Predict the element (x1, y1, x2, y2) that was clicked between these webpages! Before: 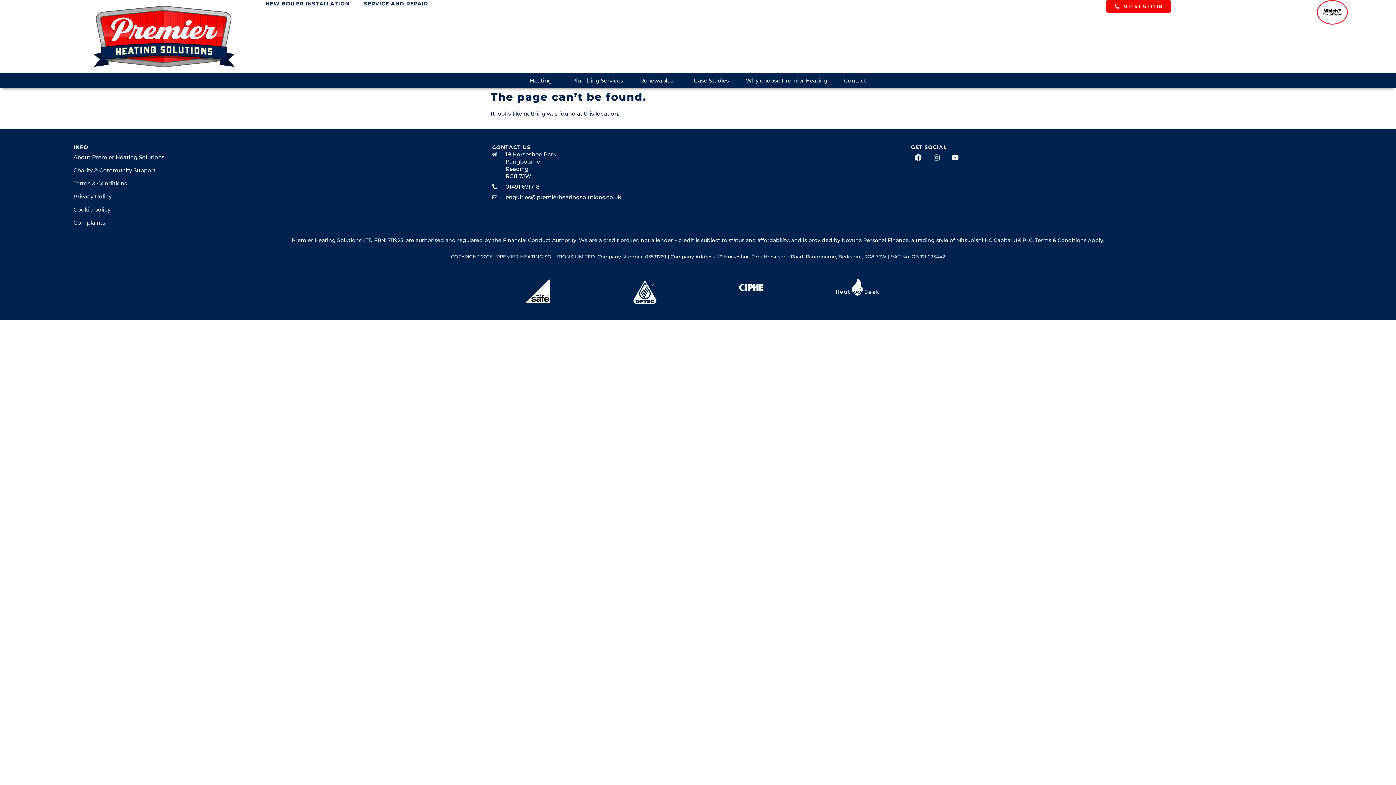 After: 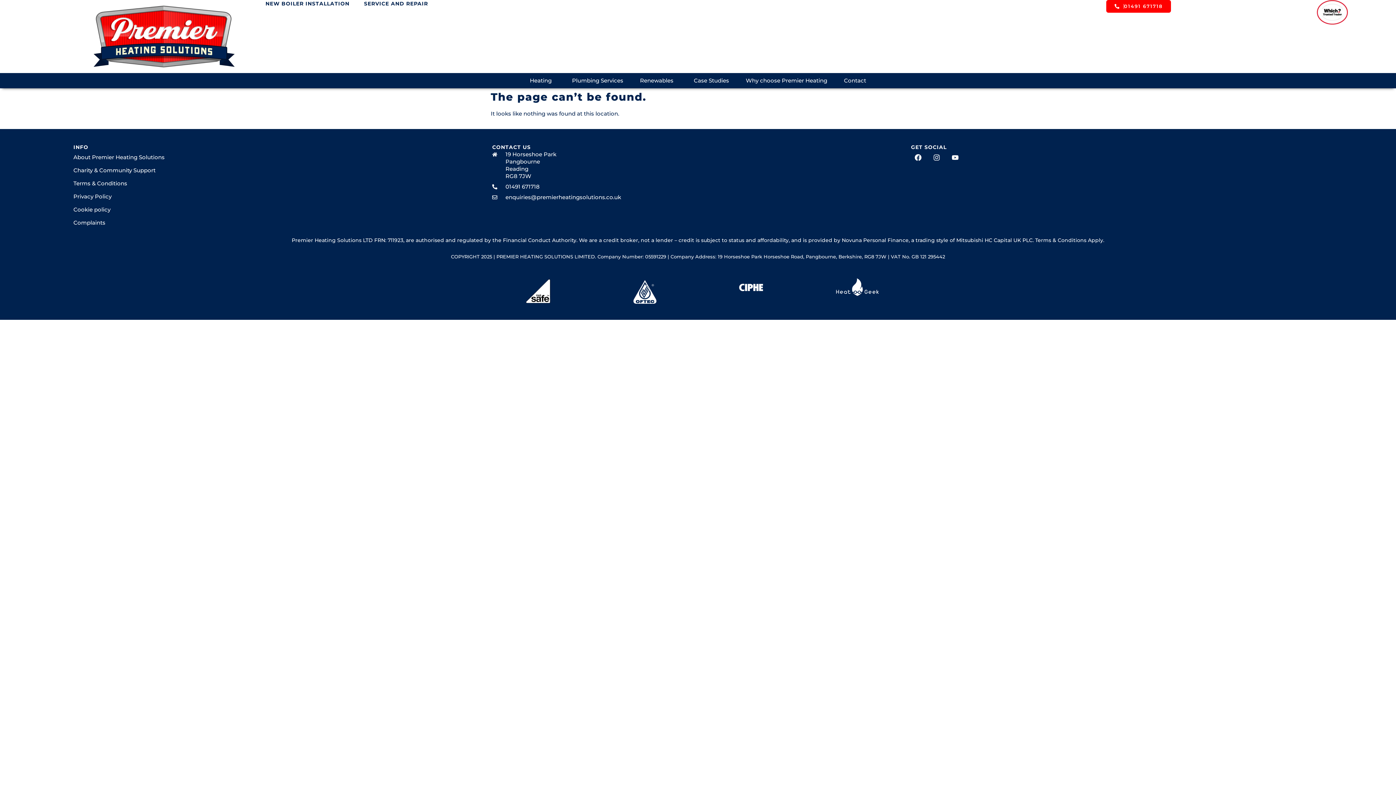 Action: bbox: (492, 193, 904, 200) label: enquiries@premierheatingsolutions.co.uk